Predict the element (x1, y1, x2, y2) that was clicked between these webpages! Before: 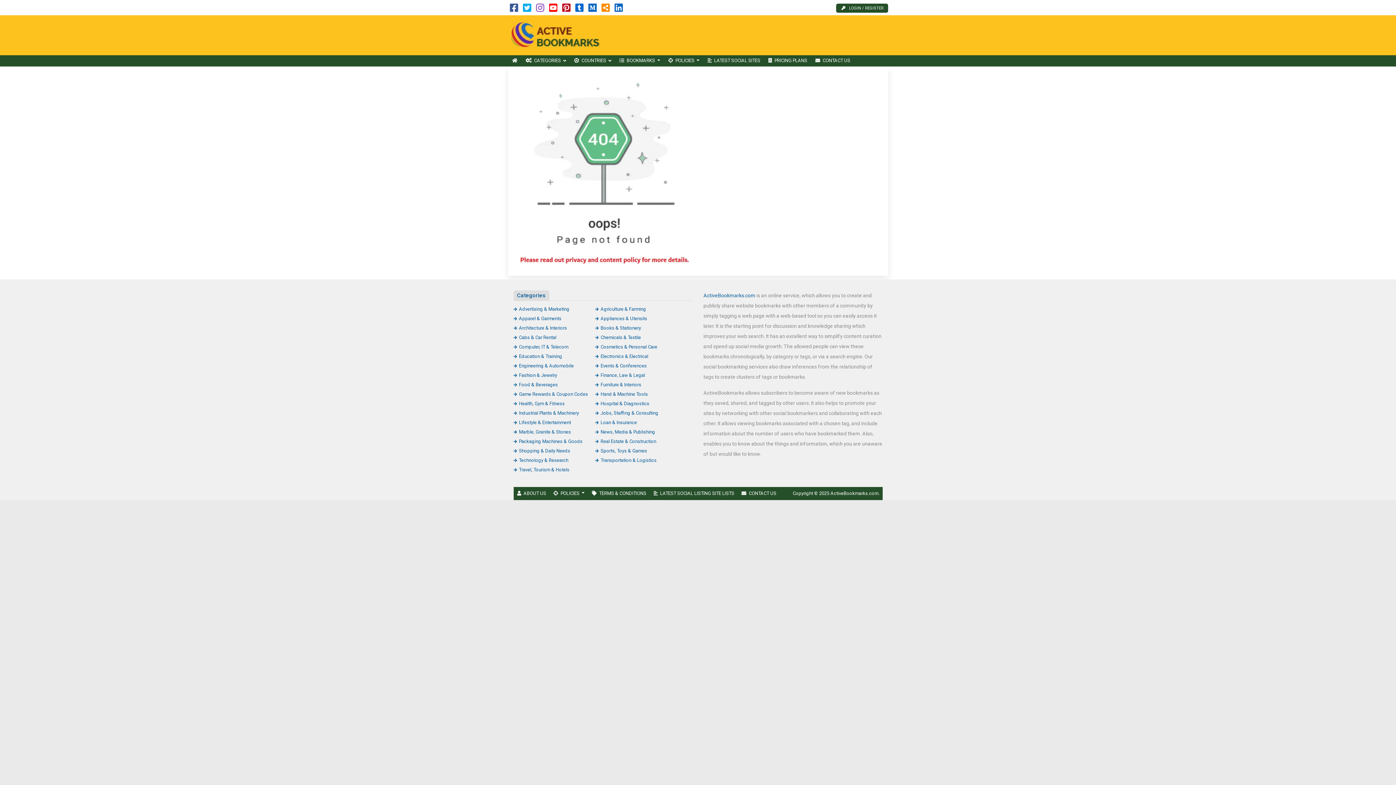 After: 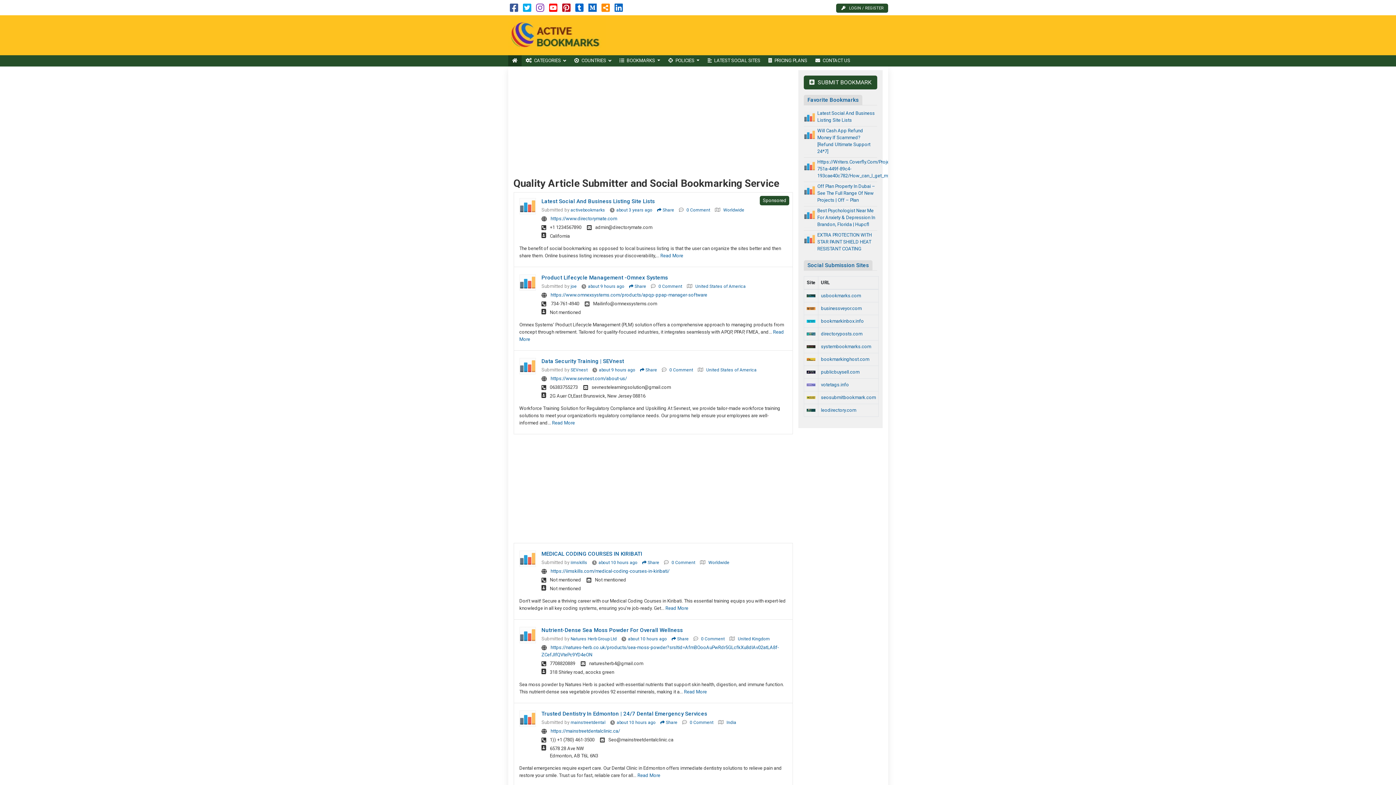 Action: bbox: (508, 32, 606, 37)